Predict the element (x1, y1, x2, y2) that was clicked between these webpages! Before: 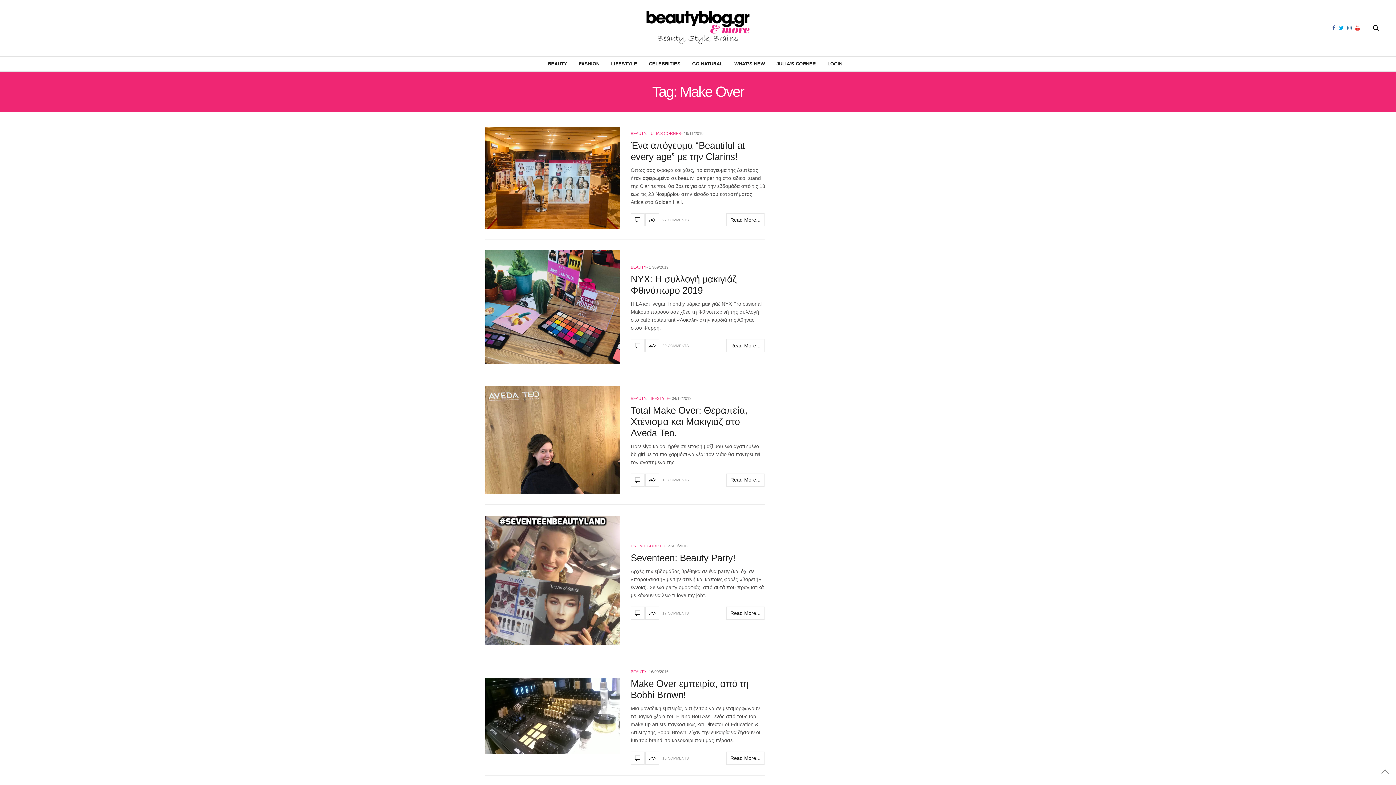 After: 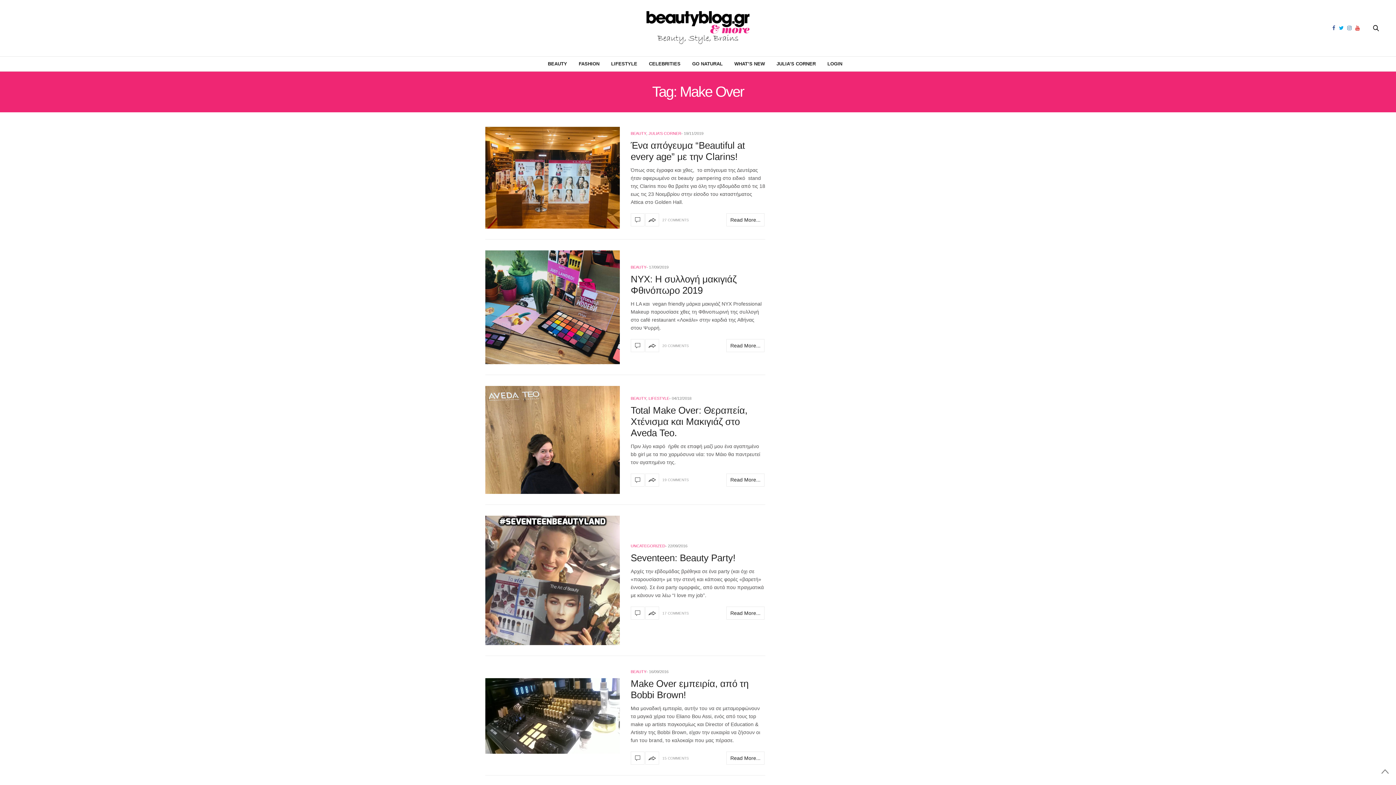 Action: bbox: (1353, 25, 1361, 30)